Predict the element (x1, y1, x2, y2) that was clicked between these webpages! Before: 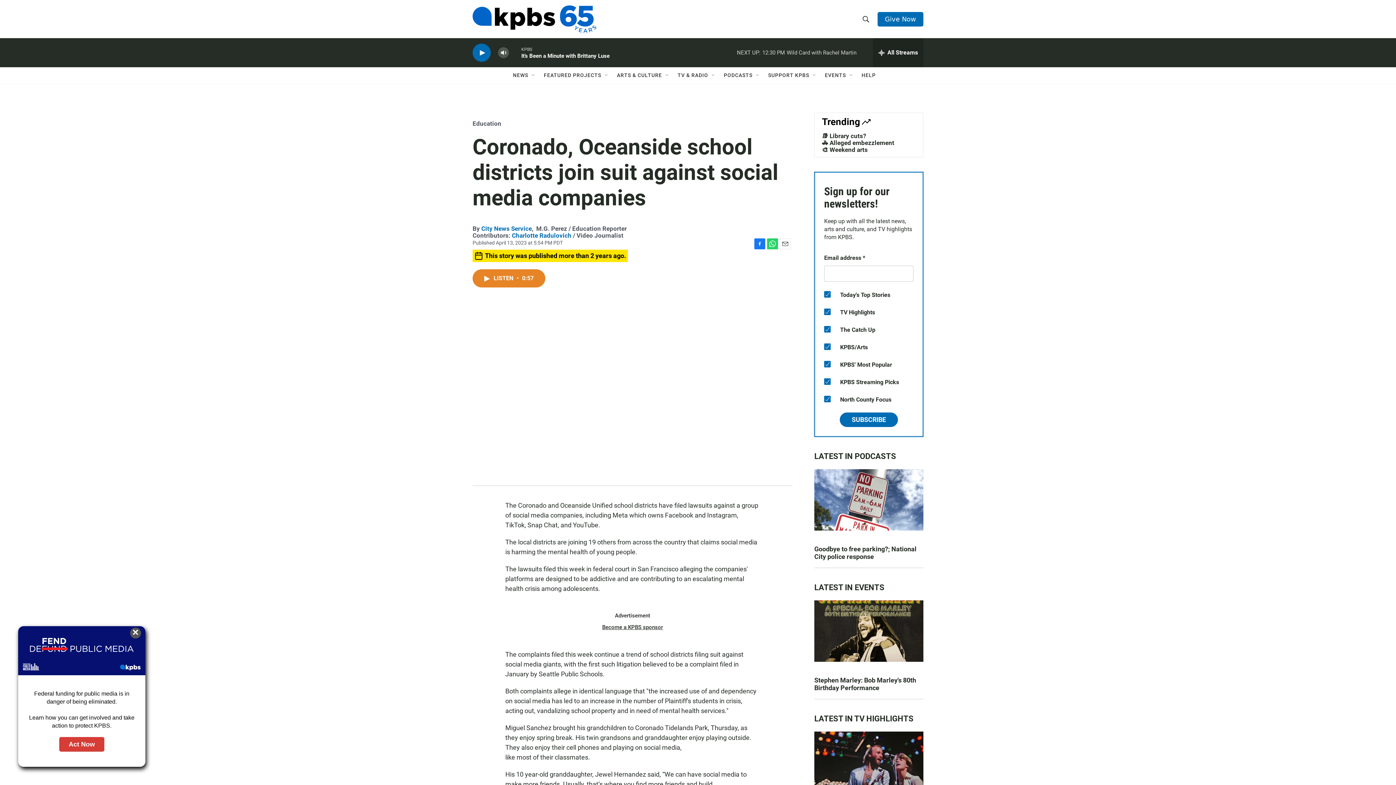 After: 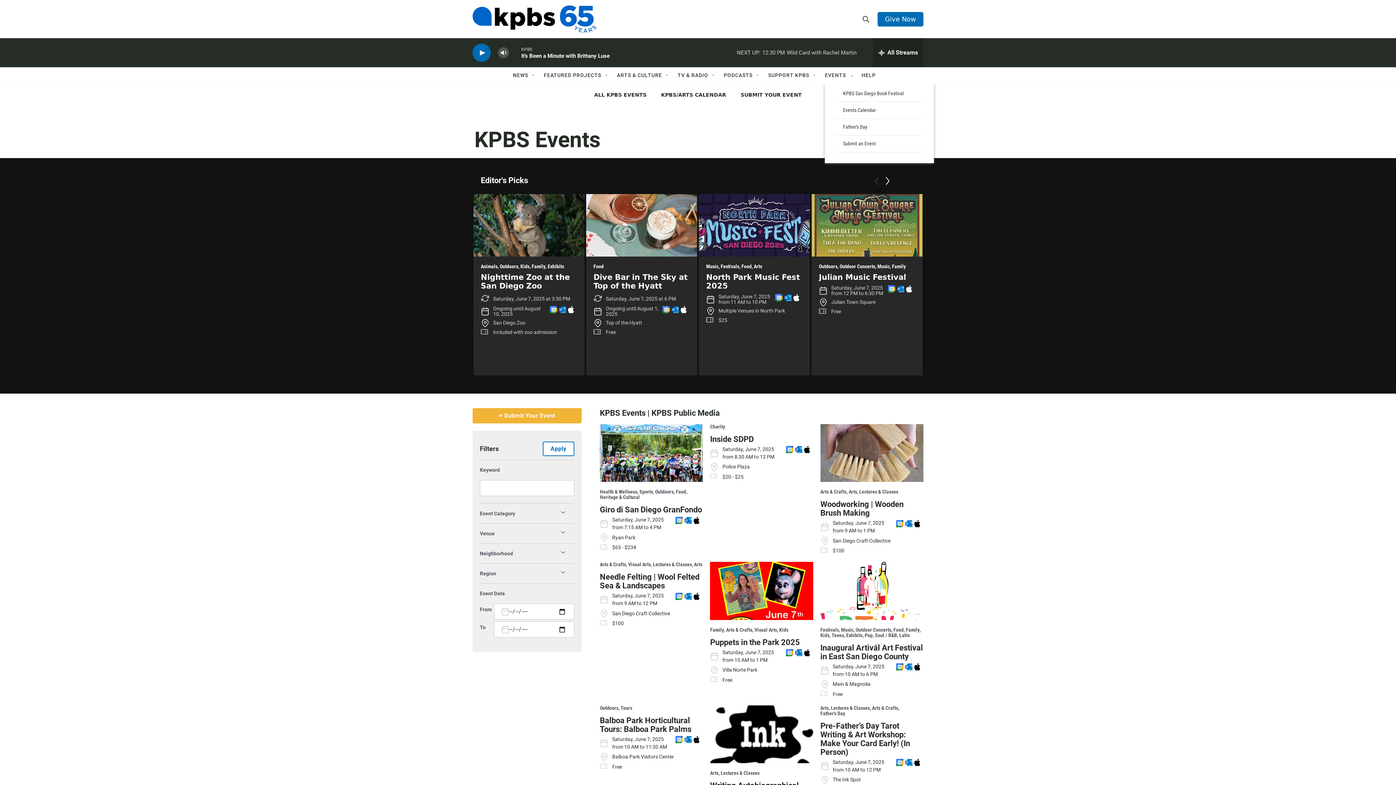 Action: bbox: (825, 67, 846, 83) label: EVENTS